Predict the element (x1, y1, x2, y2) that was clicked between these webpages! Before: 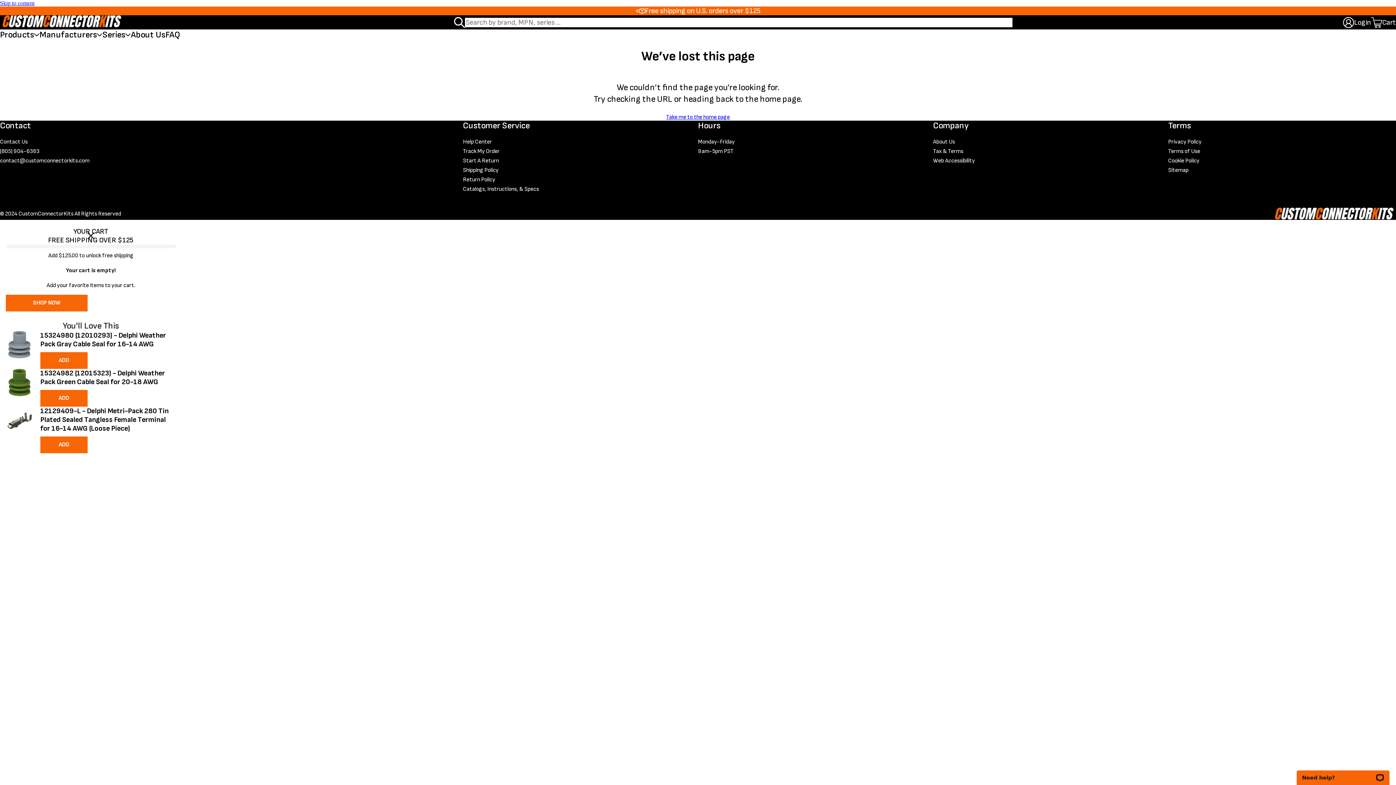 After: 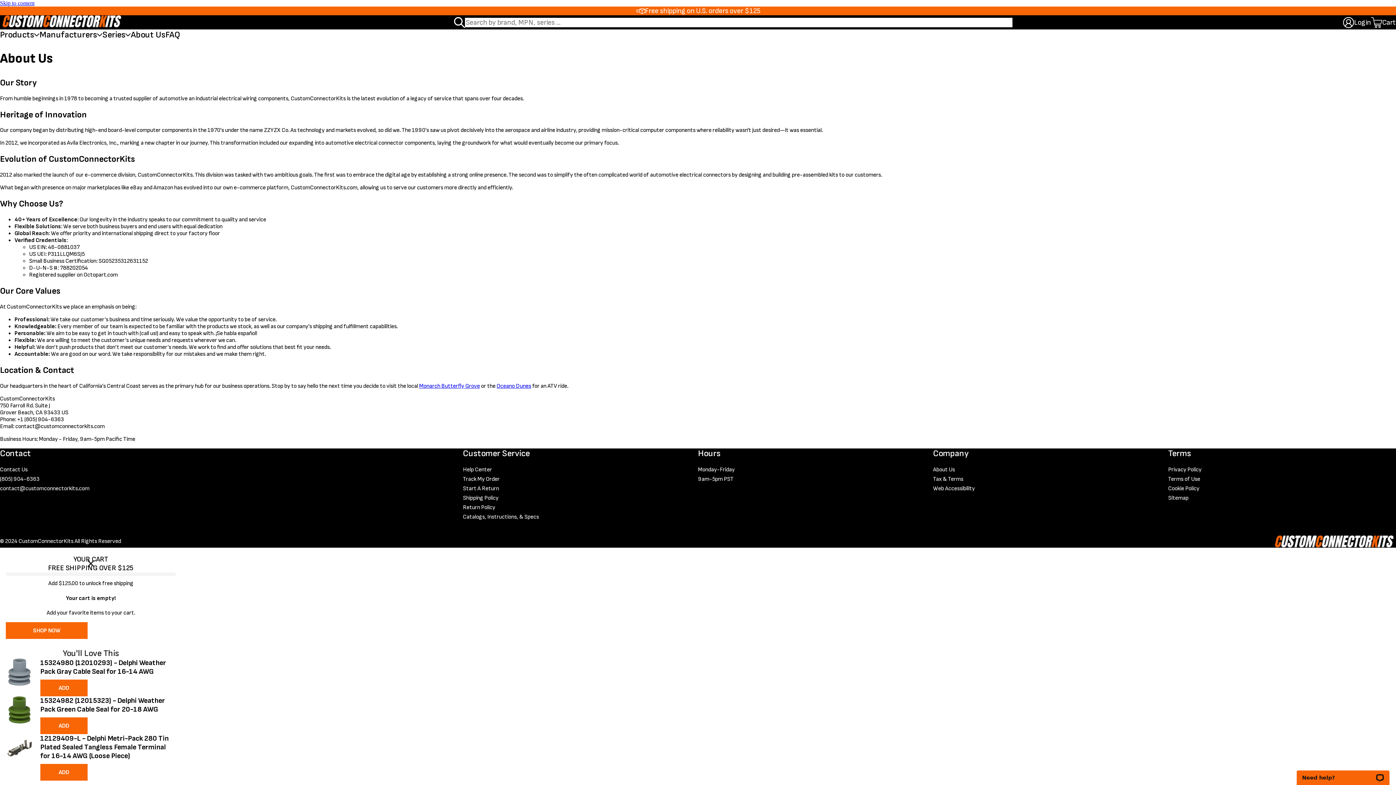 Action: label: About Us bbox: (130, 29, 165, 39)